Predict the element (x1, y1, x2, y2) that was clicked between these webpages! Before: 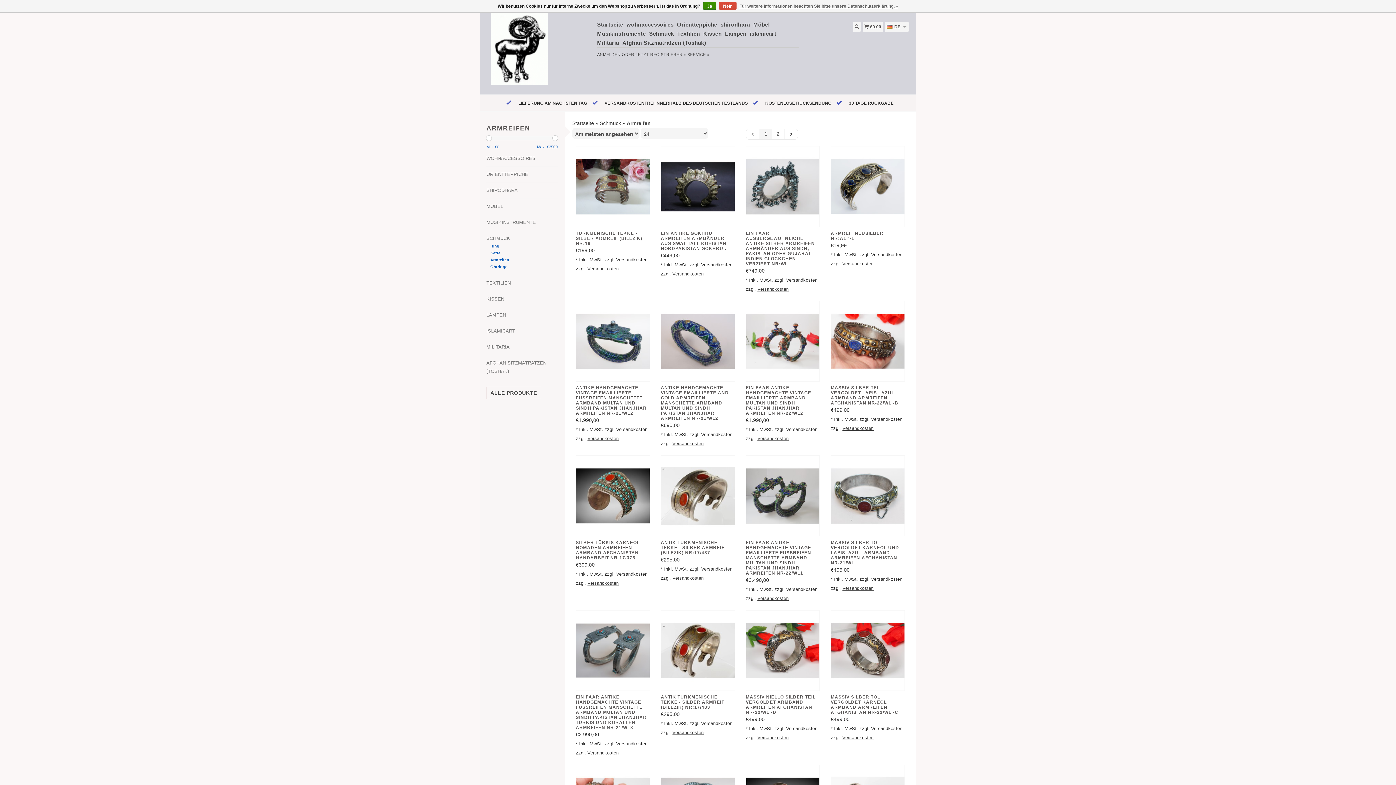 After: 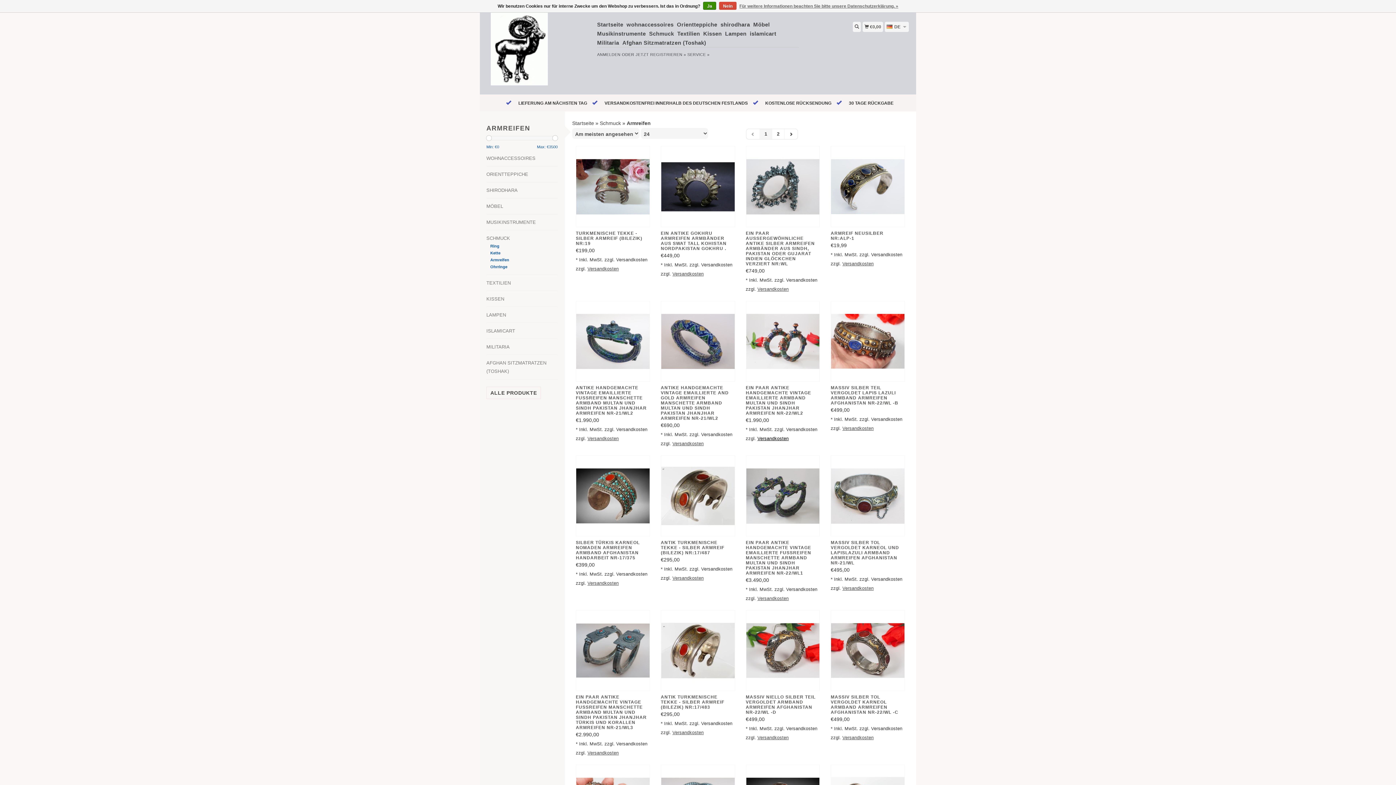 Action: bbox: (757, 436, 788, 441) label: Versandkosten